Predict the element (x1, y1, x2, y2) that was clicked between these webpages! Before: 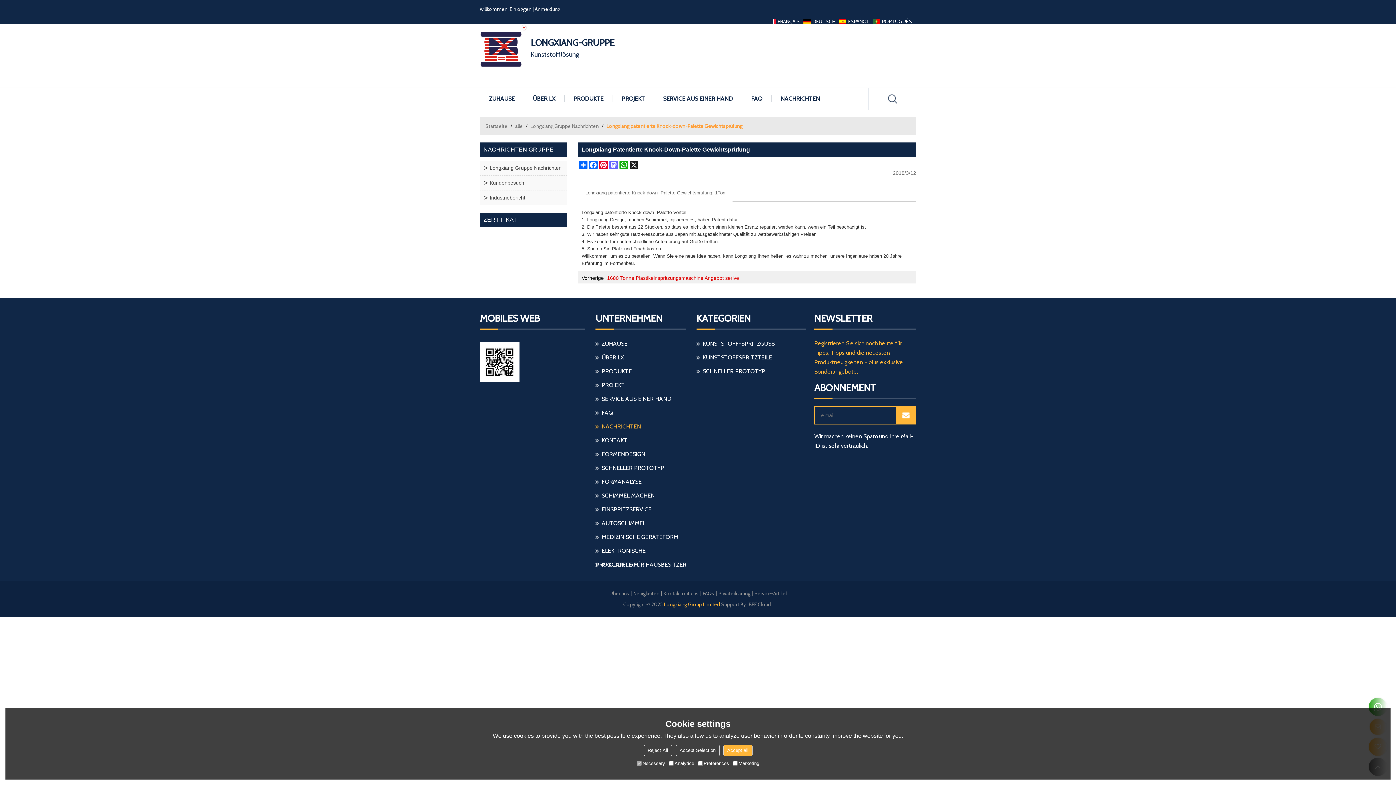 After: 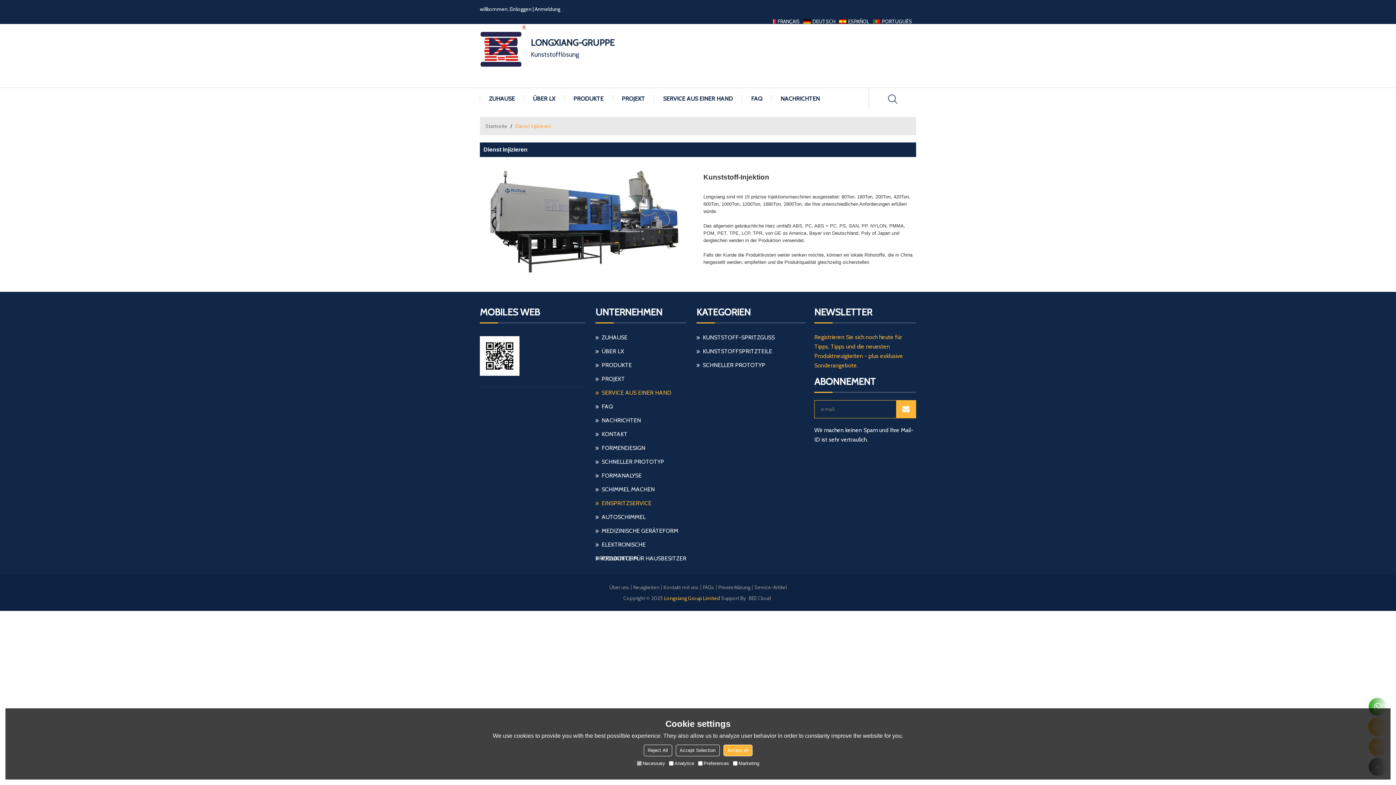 Action: bbox: (595, 502, 686, 516) label: EINSPRITZSERVICE